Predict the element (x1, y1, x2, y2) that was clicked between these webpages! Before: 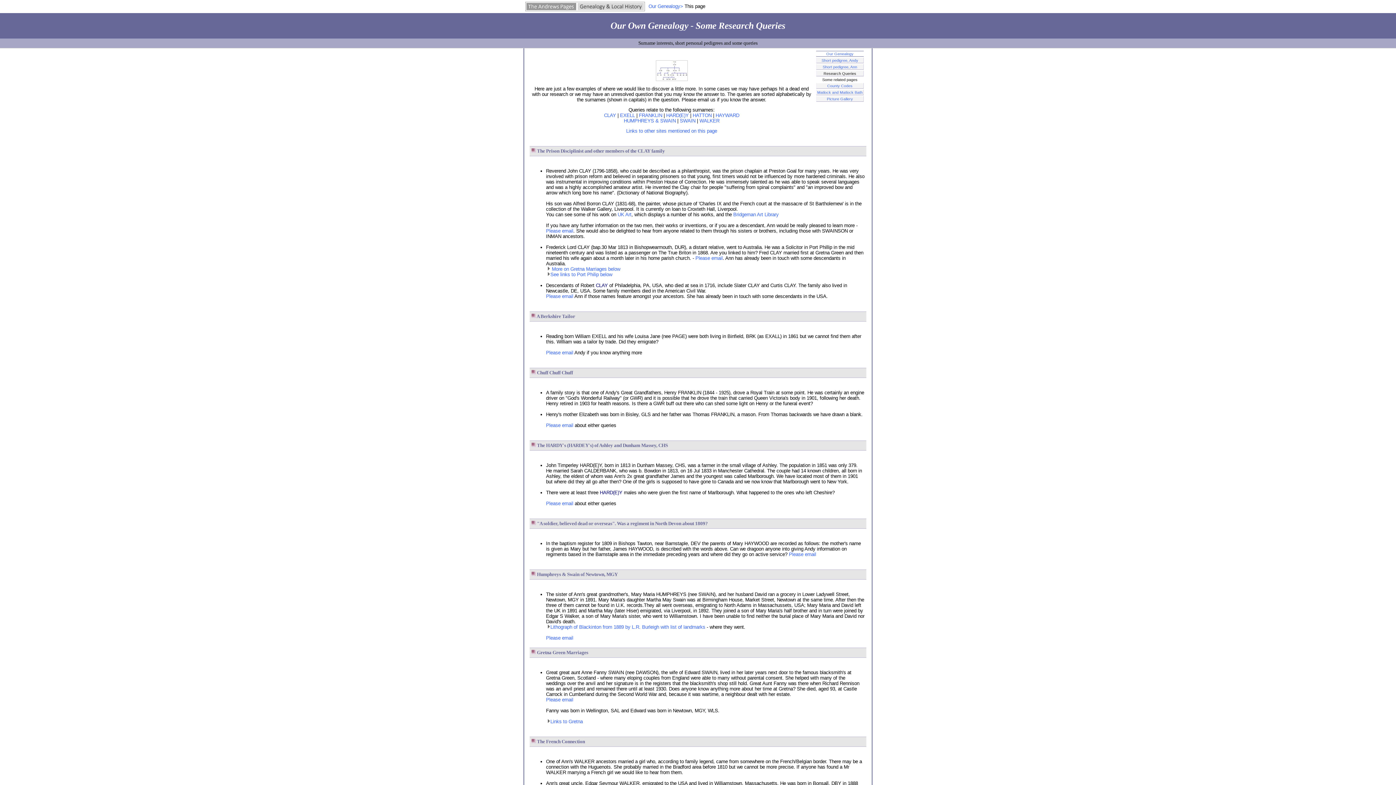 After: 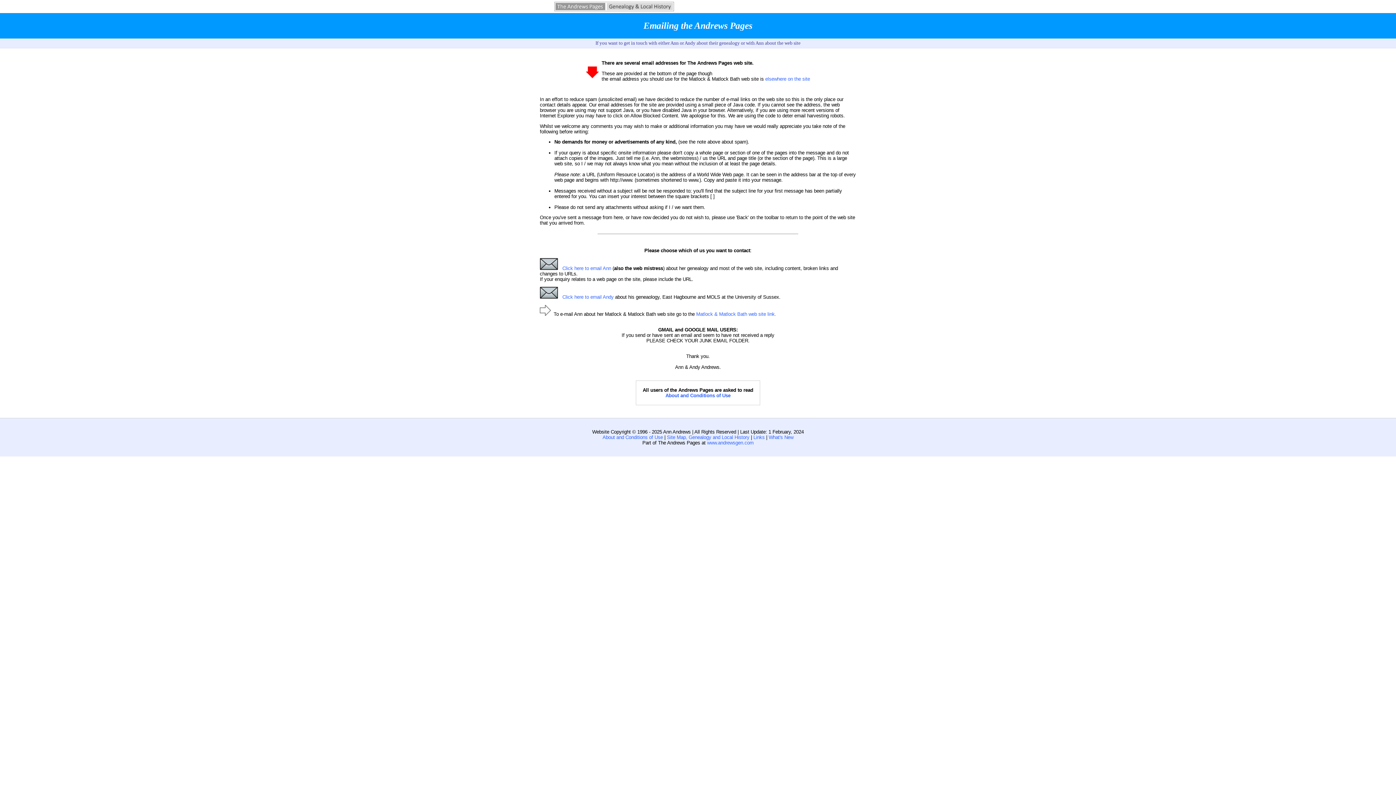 Action: bbox: (695, 255, 722, 261) label: Please email